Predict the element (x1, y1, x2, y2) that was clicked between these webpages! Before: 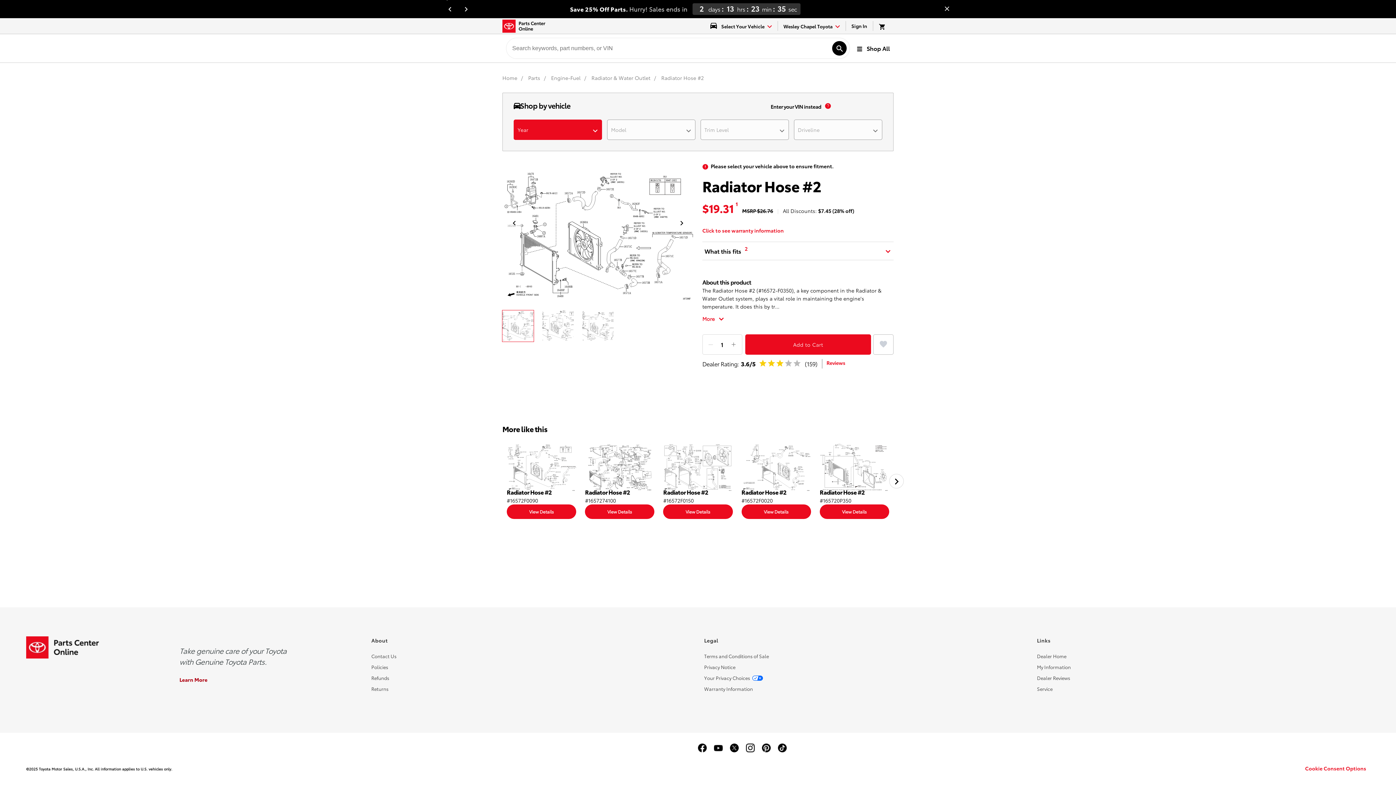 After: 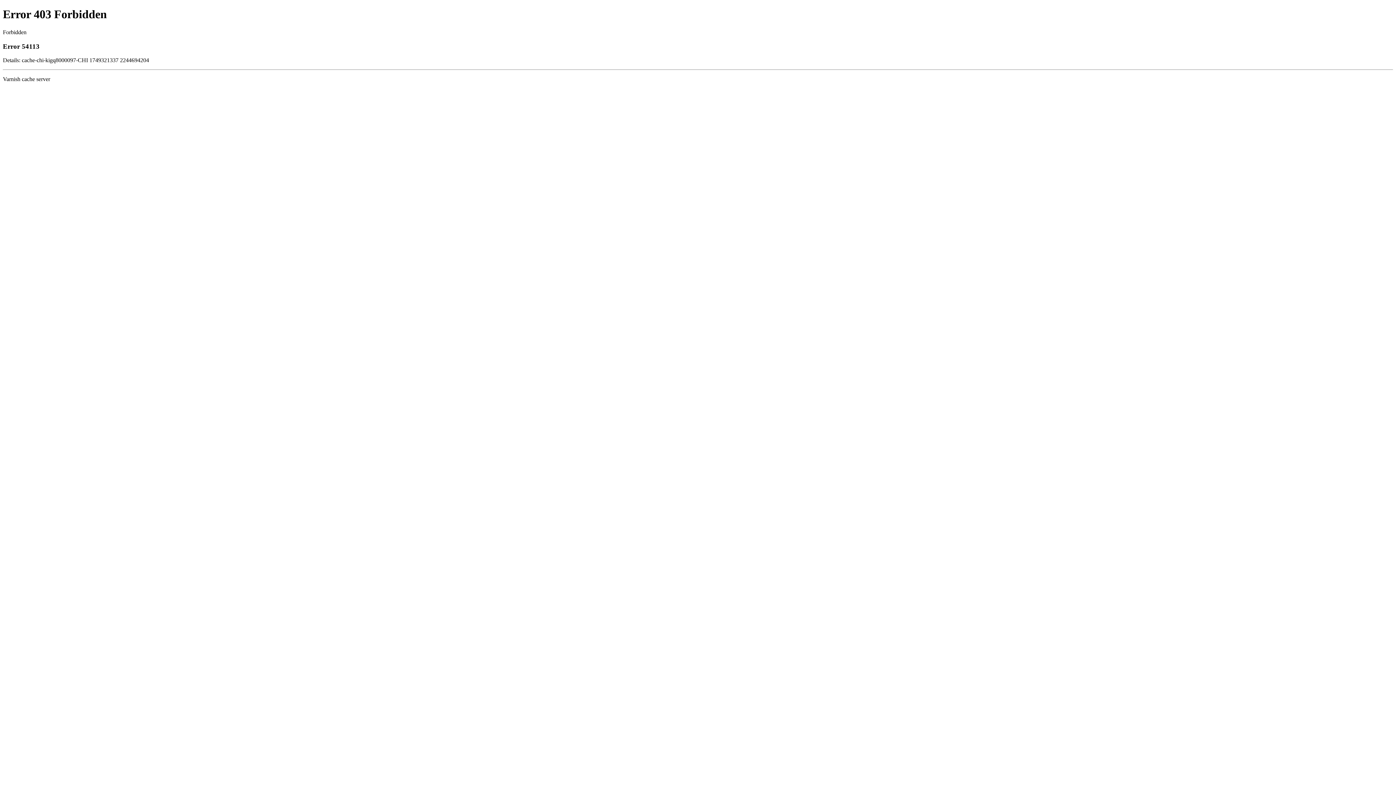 Action: label: my-account sign-in bbox: (846, 21, 873, 30)